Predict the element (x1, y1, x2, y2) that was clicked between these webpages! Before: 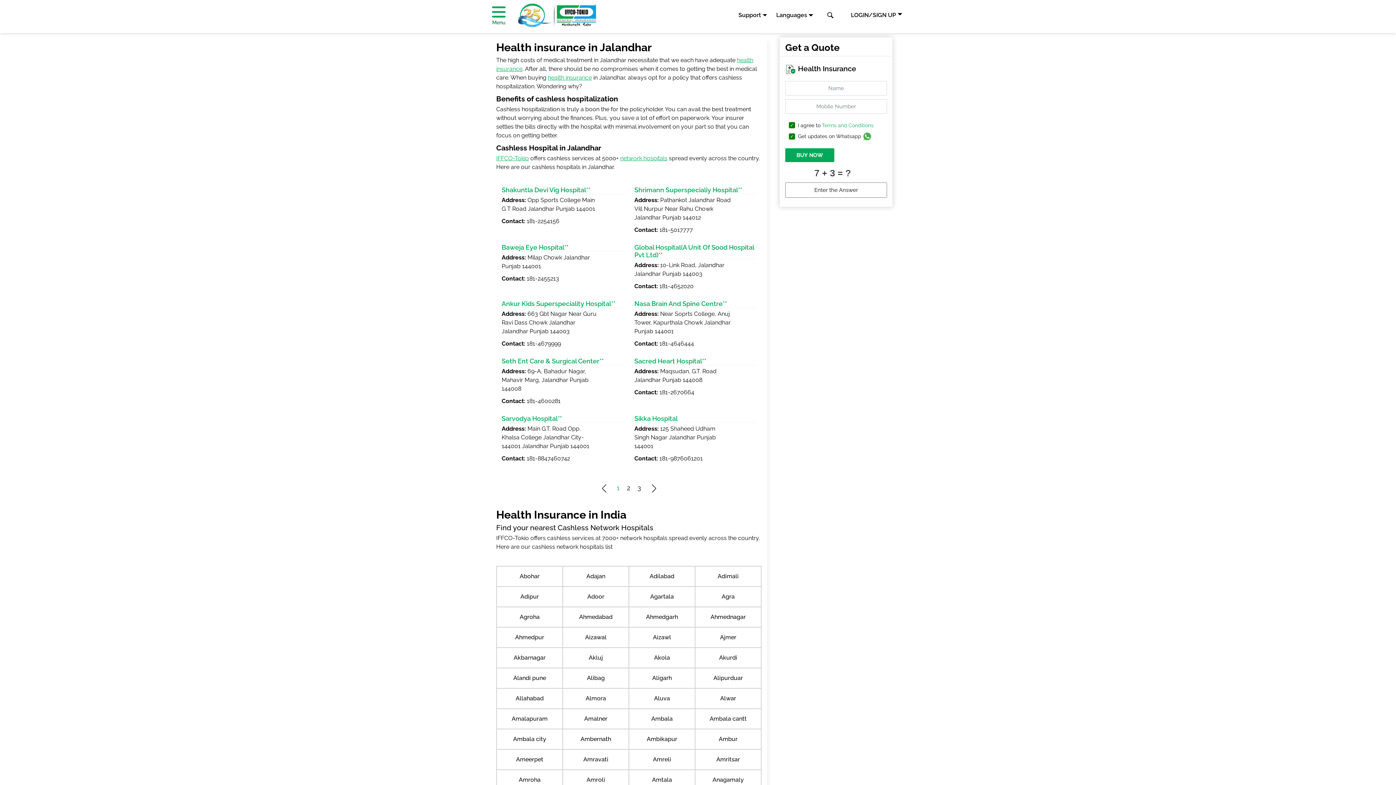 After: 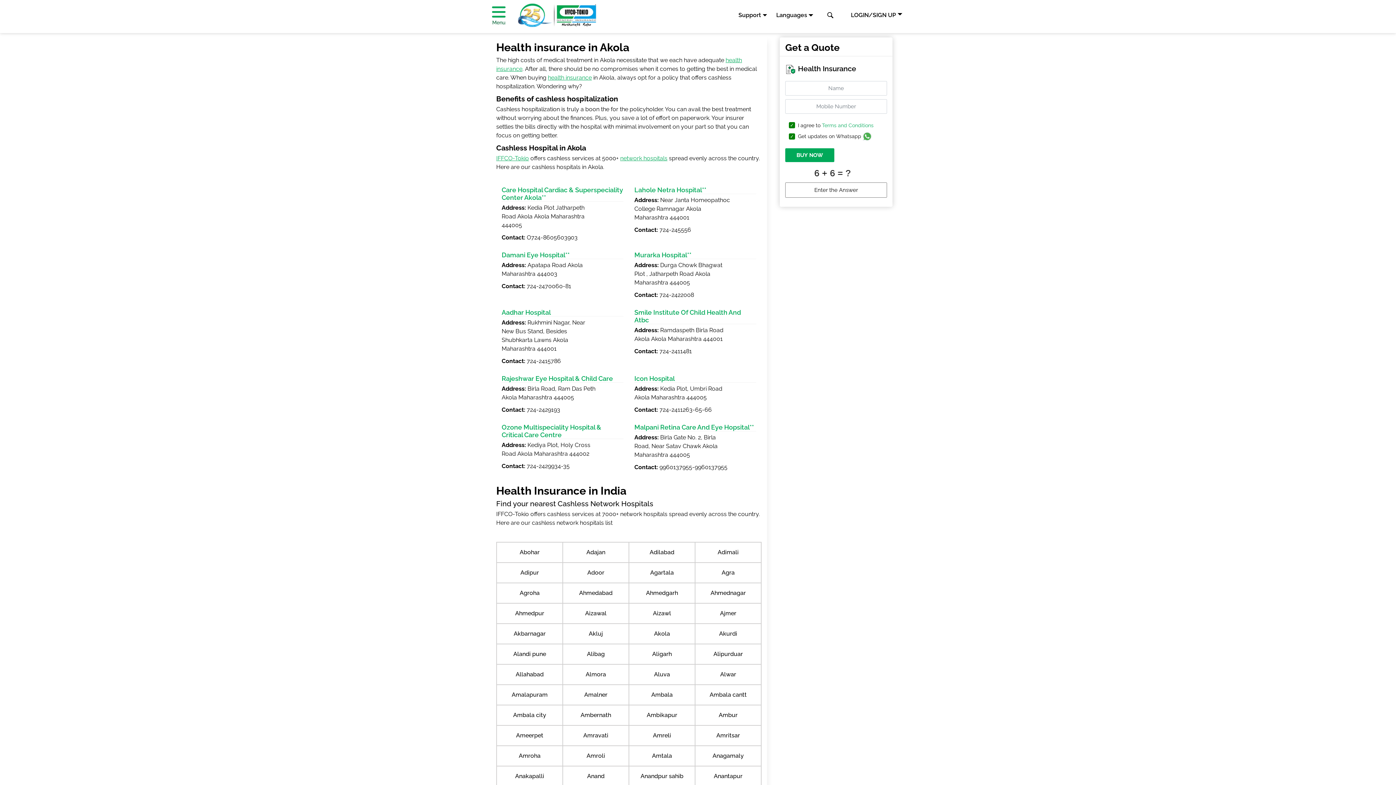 Action: label: Akola bbox: (654, 654, 670, 661)